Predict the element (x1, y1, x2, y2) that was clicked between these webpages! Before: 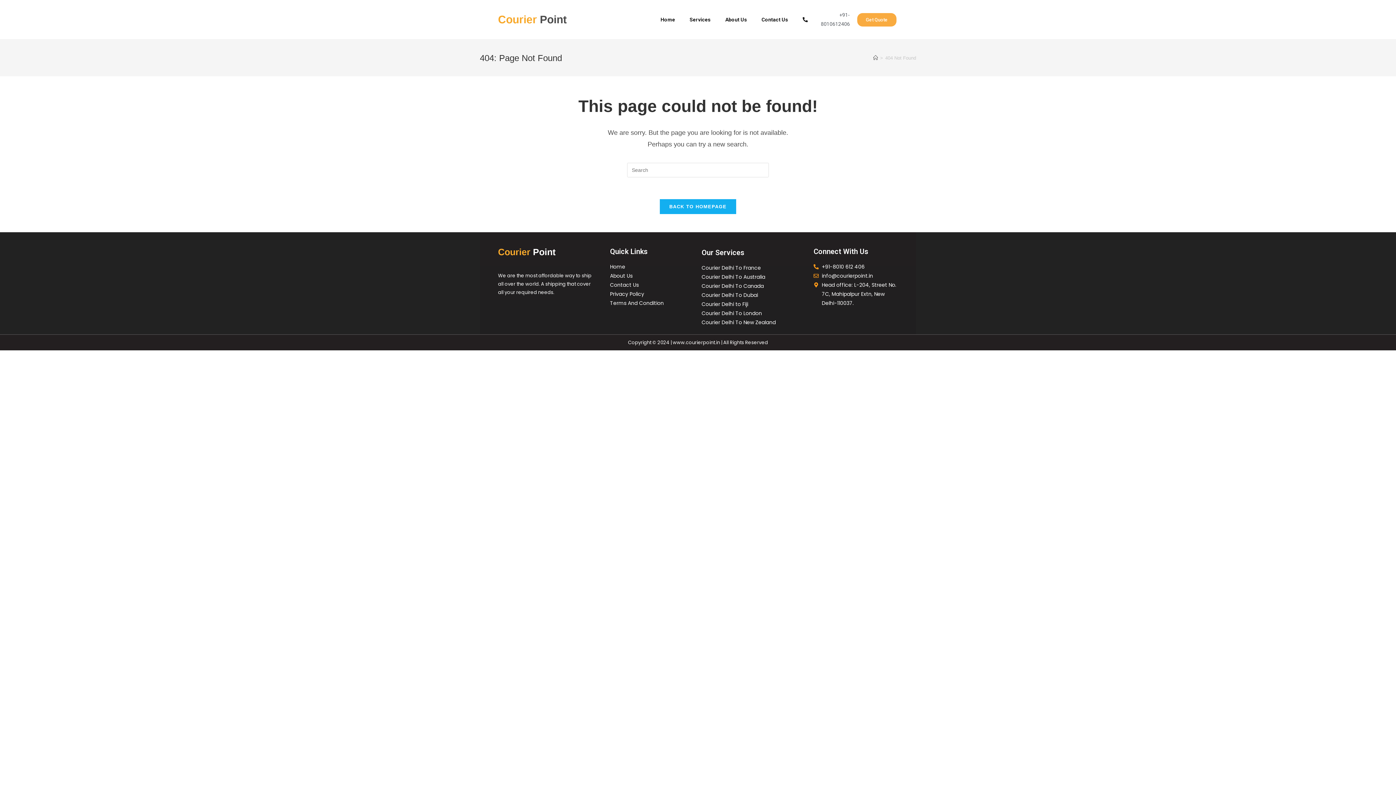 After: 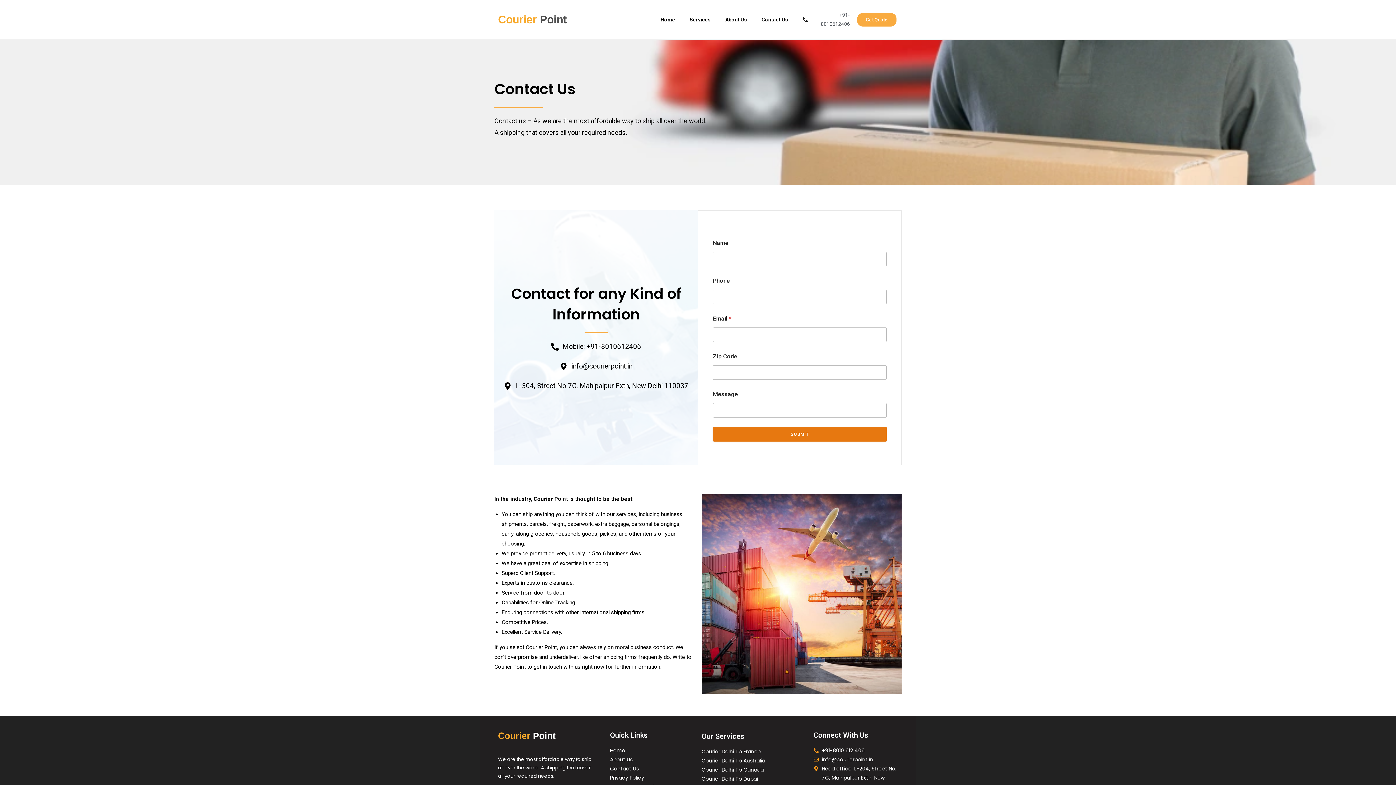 Action: label: Contact Us bbox: (610, 280, 694, 289)